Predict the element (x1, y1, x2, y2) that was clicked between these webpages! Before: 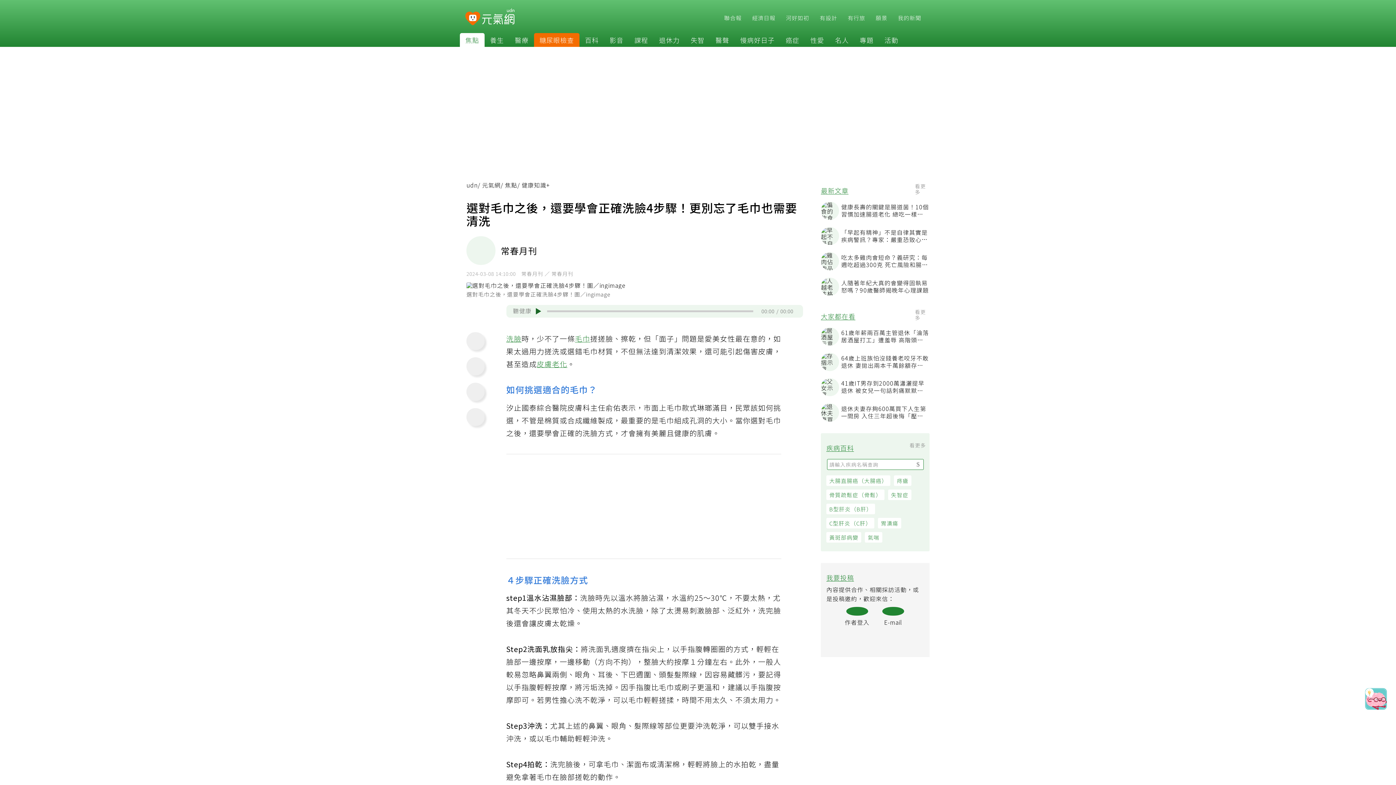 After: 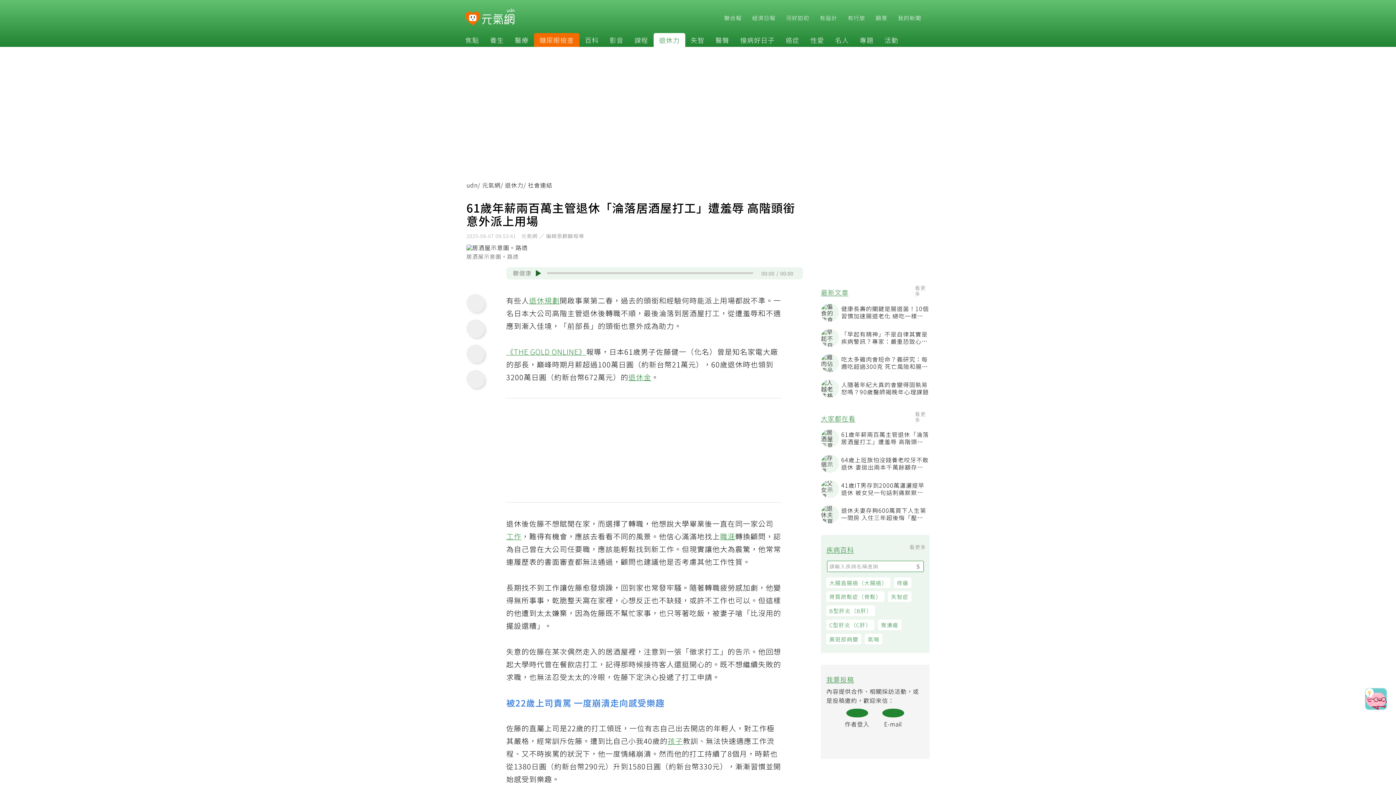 Action: label: 61歲年薪兩百萬主管退休「淪落居酒屋打工」遭羞辱 高階頭銜意外派上用場 bbox: (825, 329, 934, 347)